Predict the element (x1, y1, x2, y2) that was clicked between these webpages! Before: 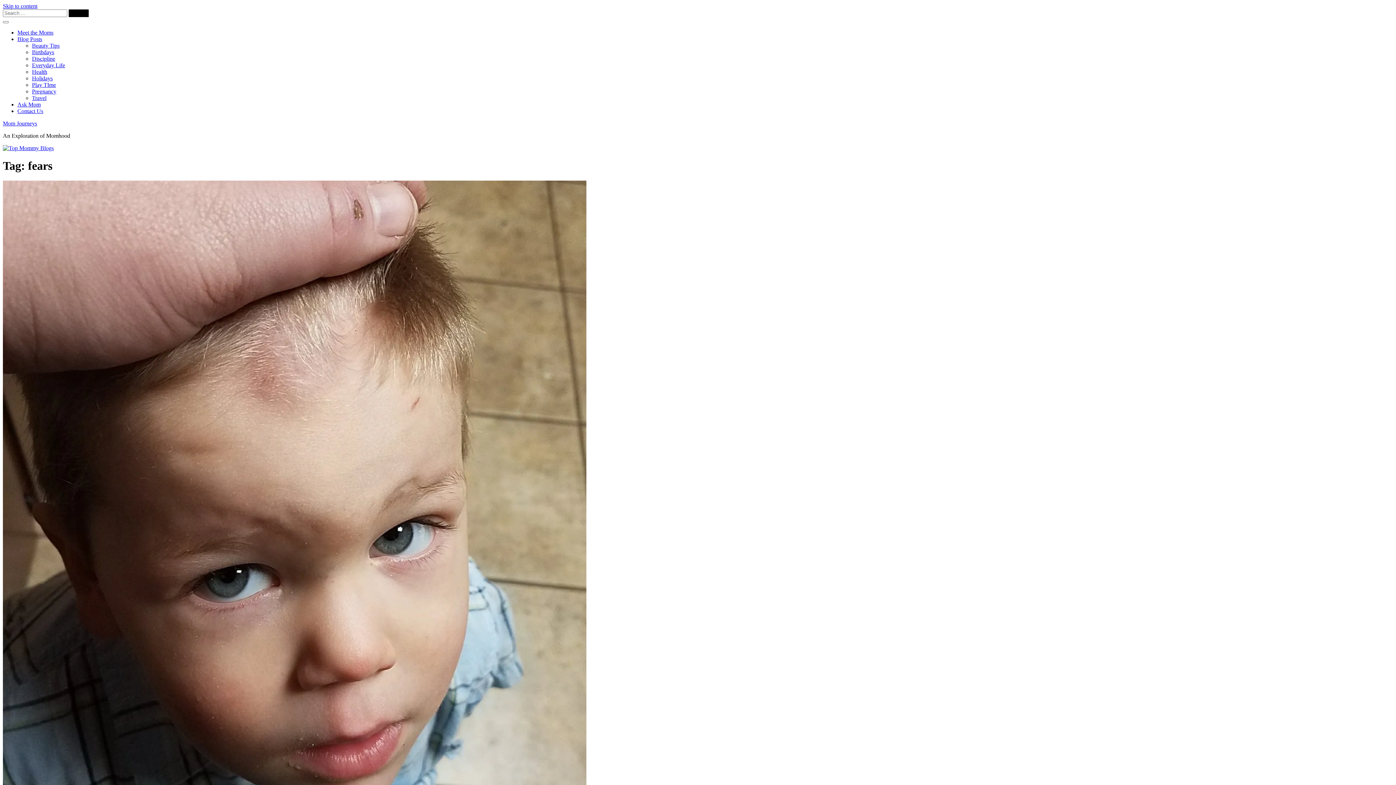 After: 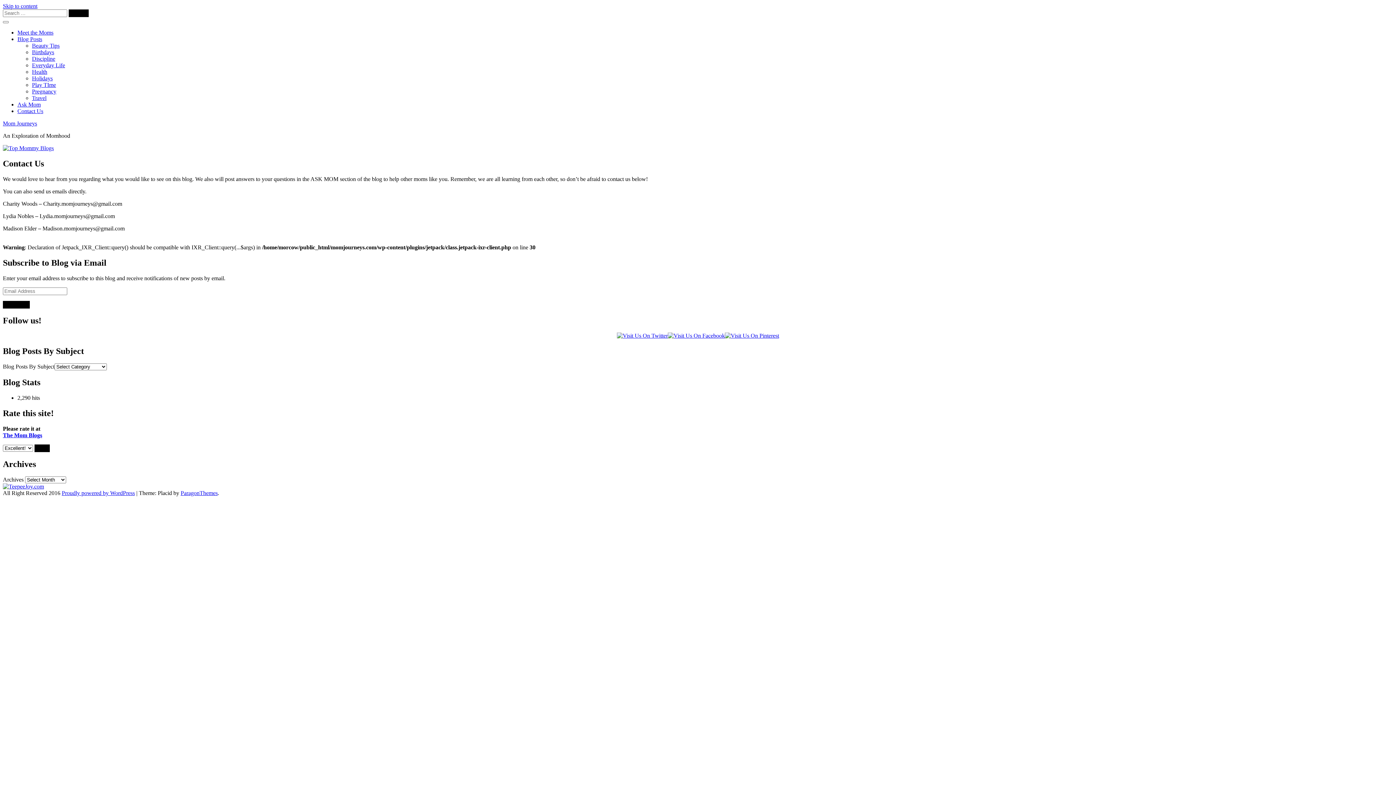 Action: label: Contact Us bbox: (17, 108, 43, 114)